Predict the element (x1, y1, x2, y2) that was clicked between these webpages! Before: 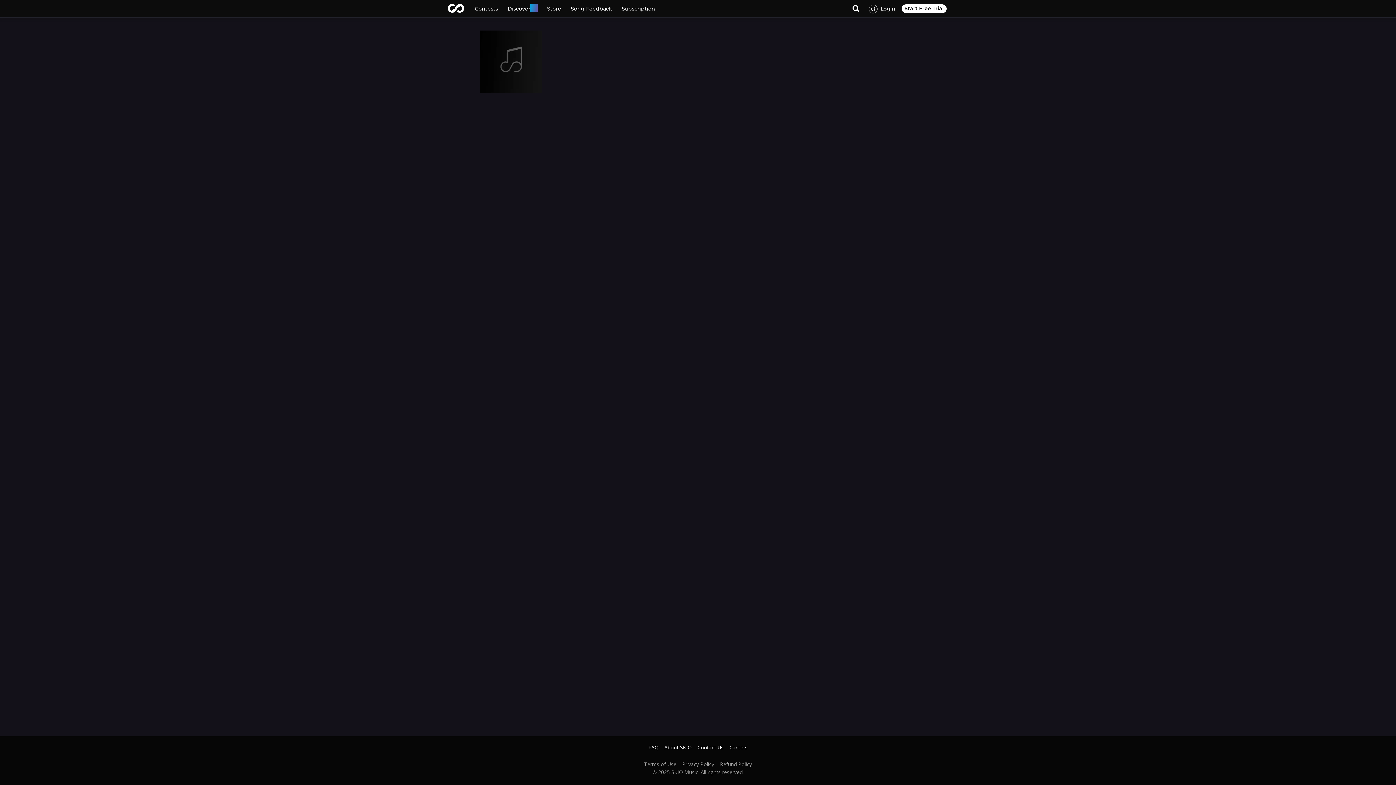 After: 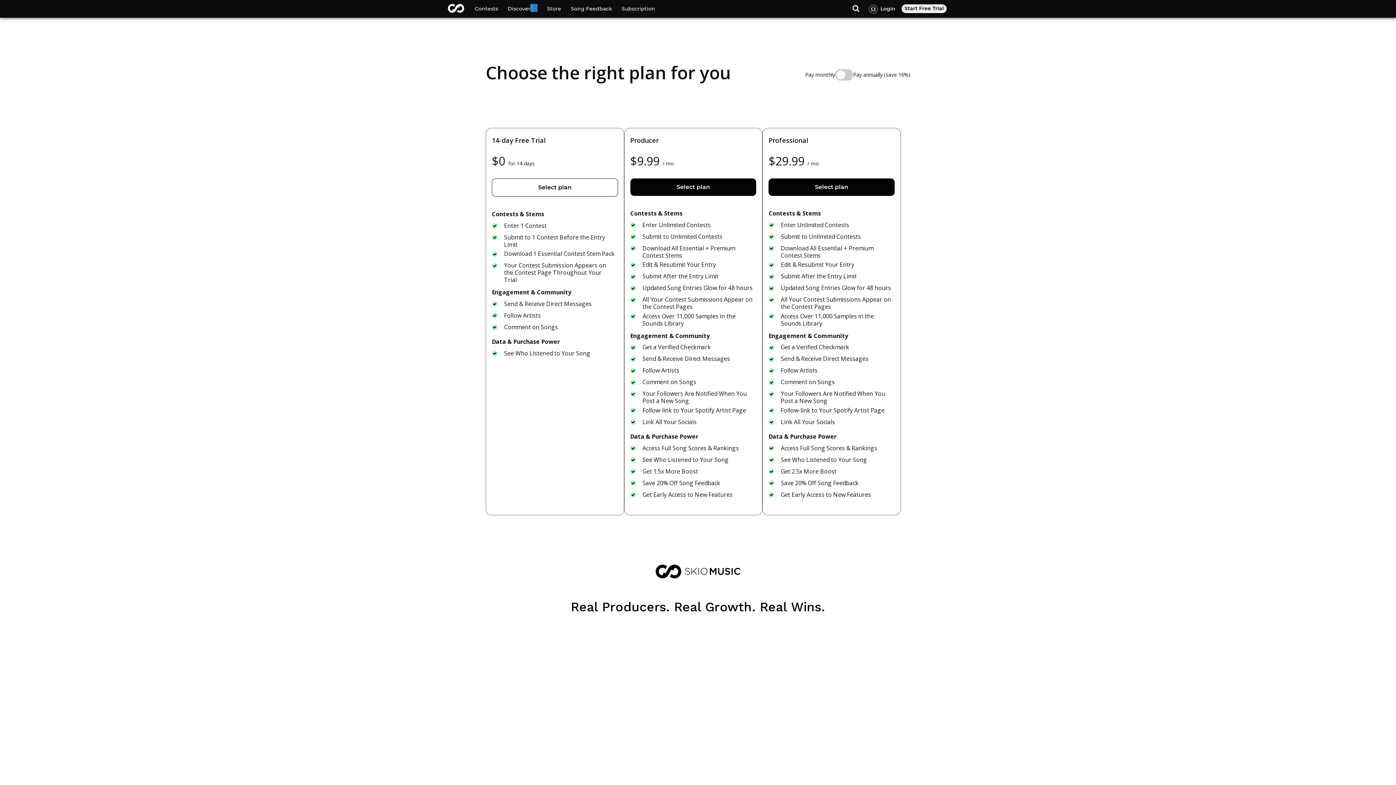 Action: label: Start Free Trial bbox: (901, 4, 946, 13)